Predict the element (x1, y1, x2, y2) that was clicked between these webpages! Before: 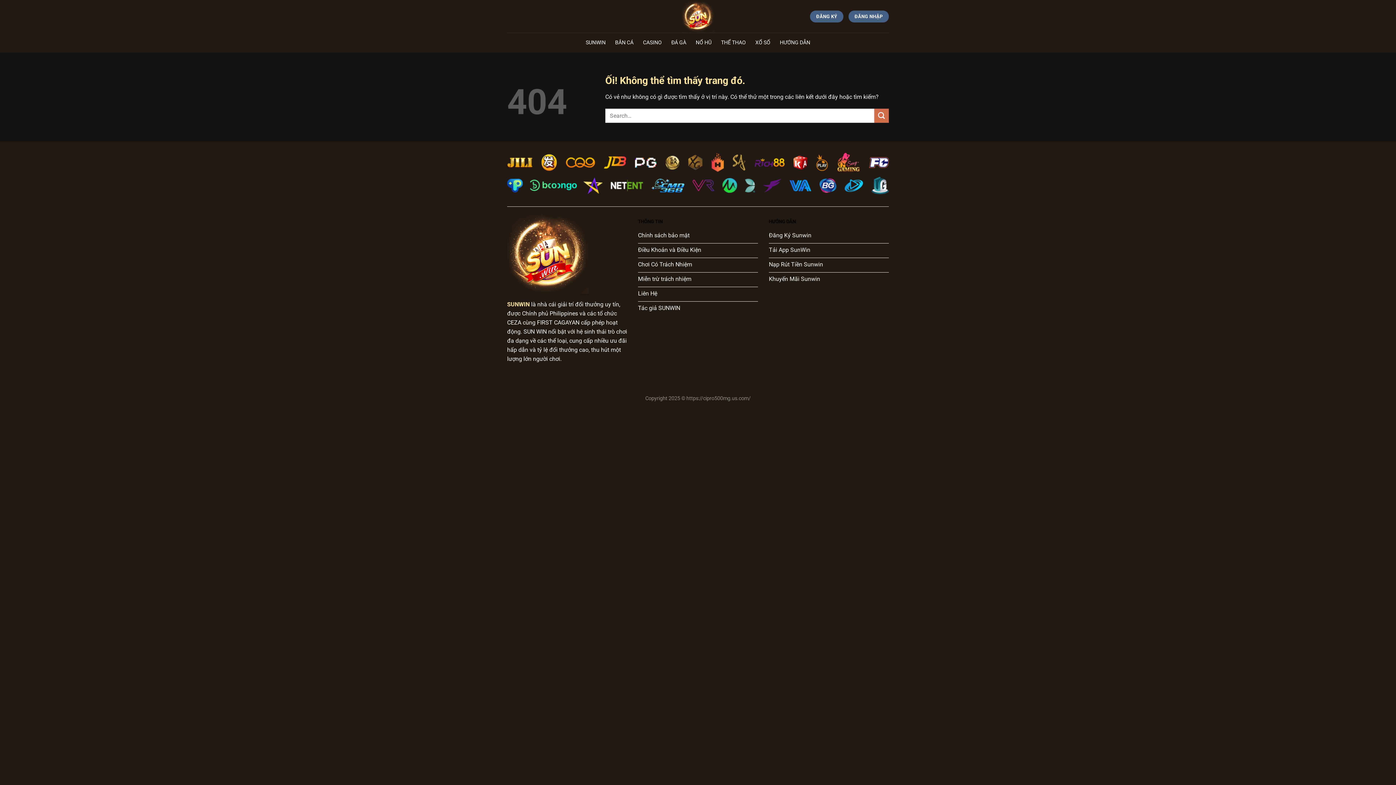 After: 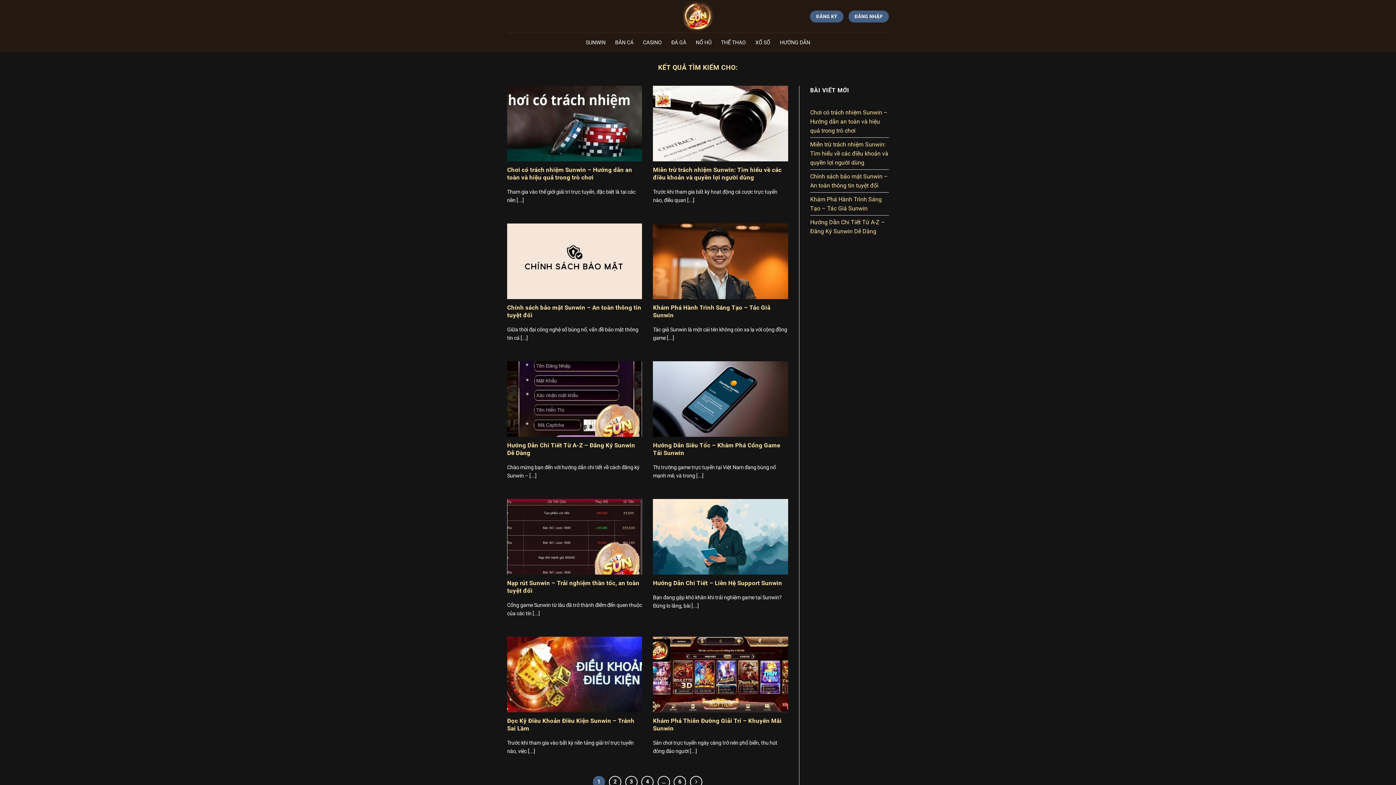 Action: label: Nộp bbox: (874, 108, 889, 123)